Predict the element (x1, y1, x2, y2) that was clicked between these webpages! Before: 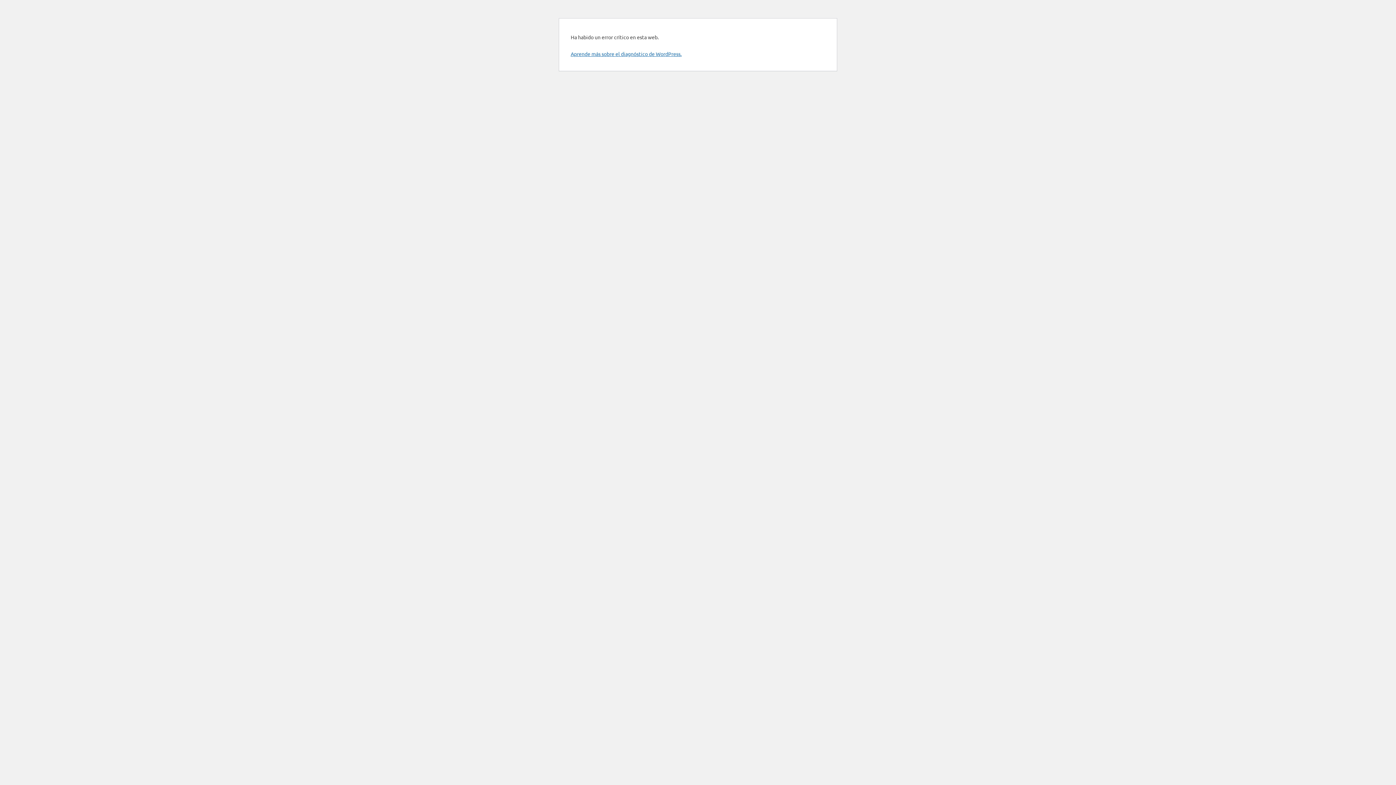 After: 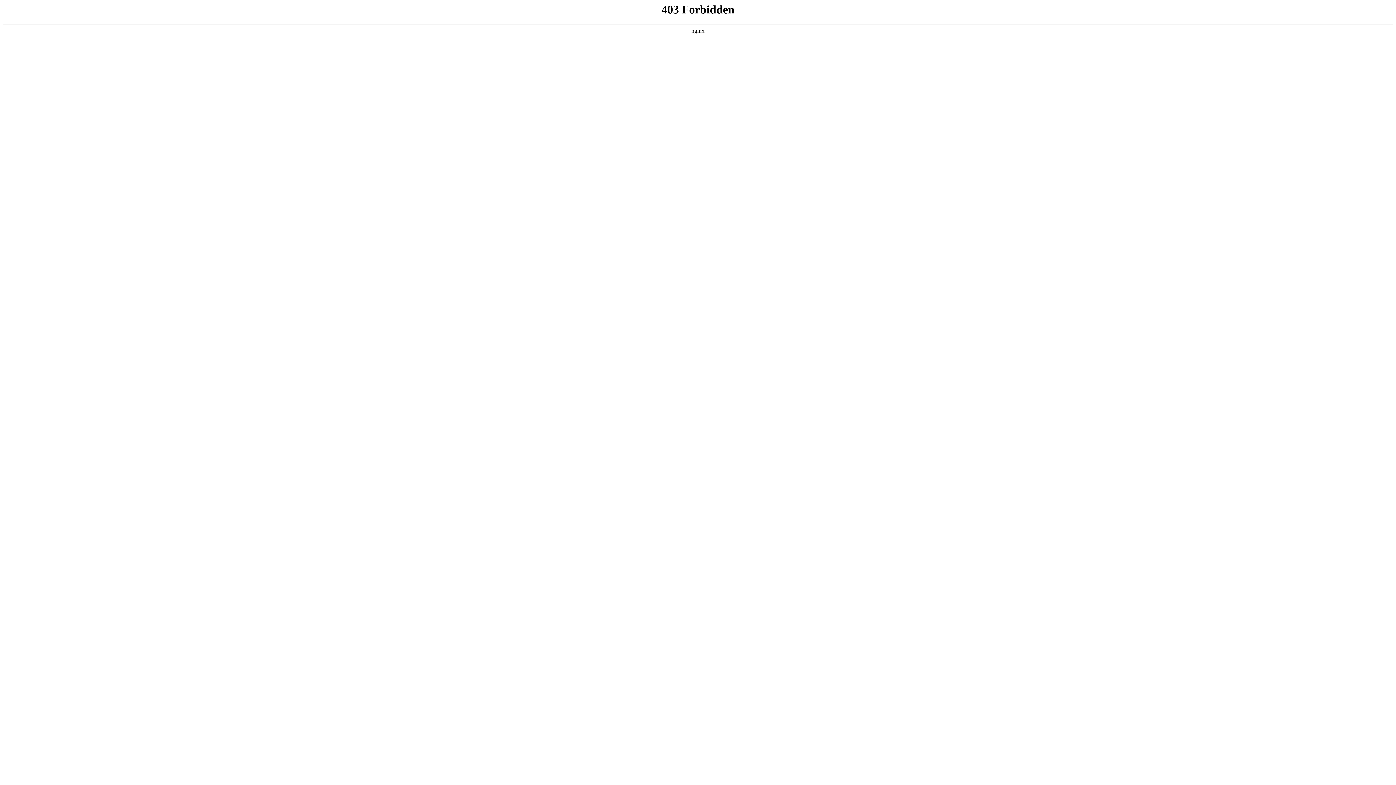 Action: label: Aprende más sobre el diagnóstico de WordPress. bbox: (570, 50, 681, 57)